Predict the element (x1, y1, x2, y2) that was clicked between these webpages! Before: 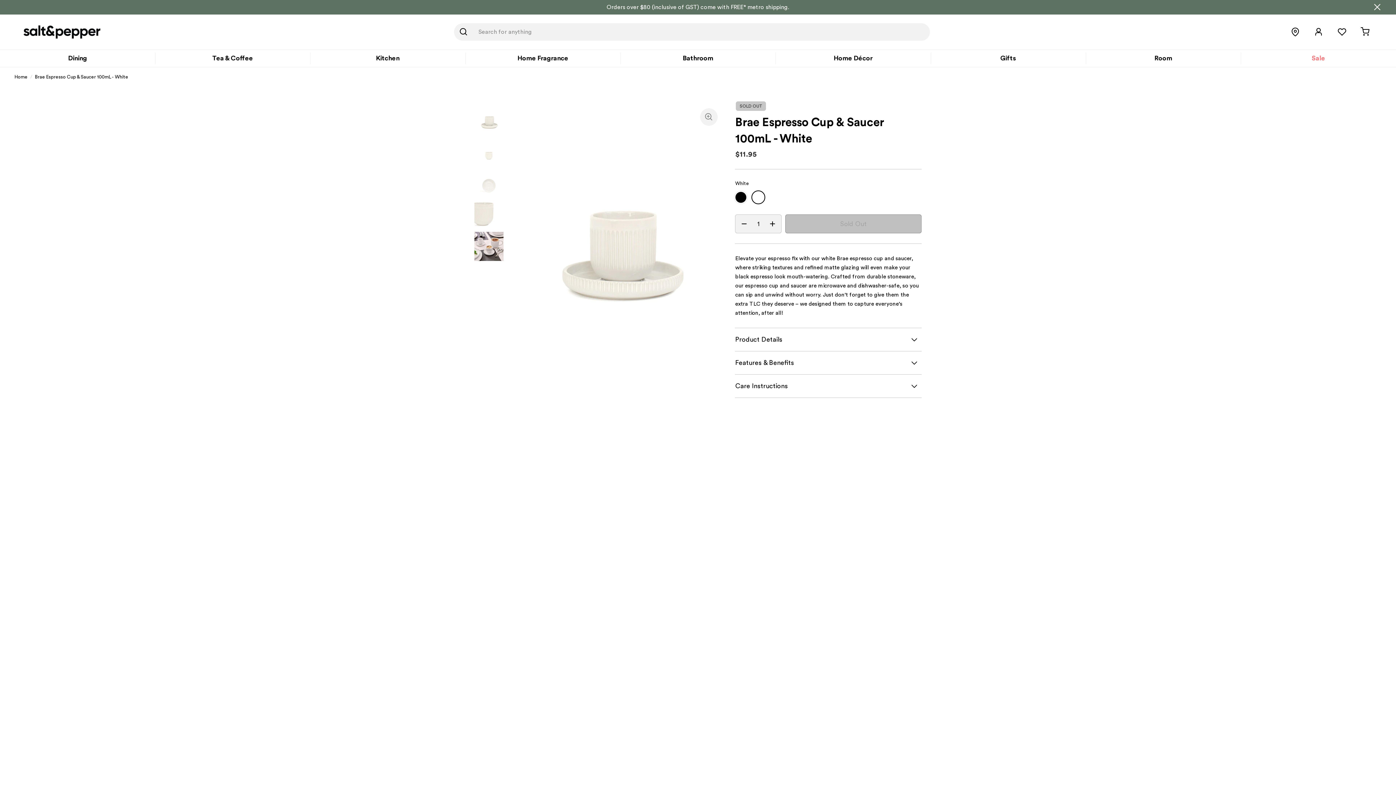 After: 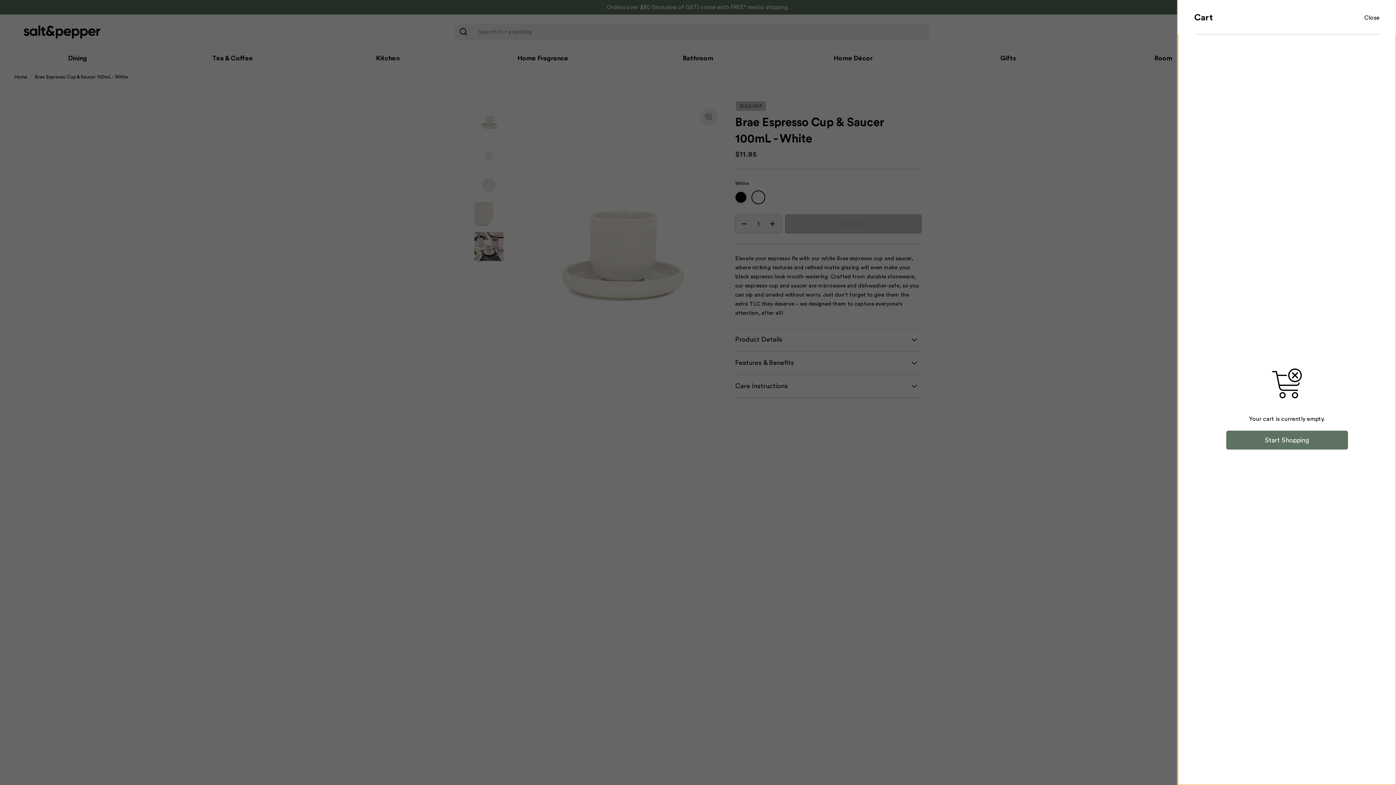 Action: bbox: (1353, 14, 1377, 49)